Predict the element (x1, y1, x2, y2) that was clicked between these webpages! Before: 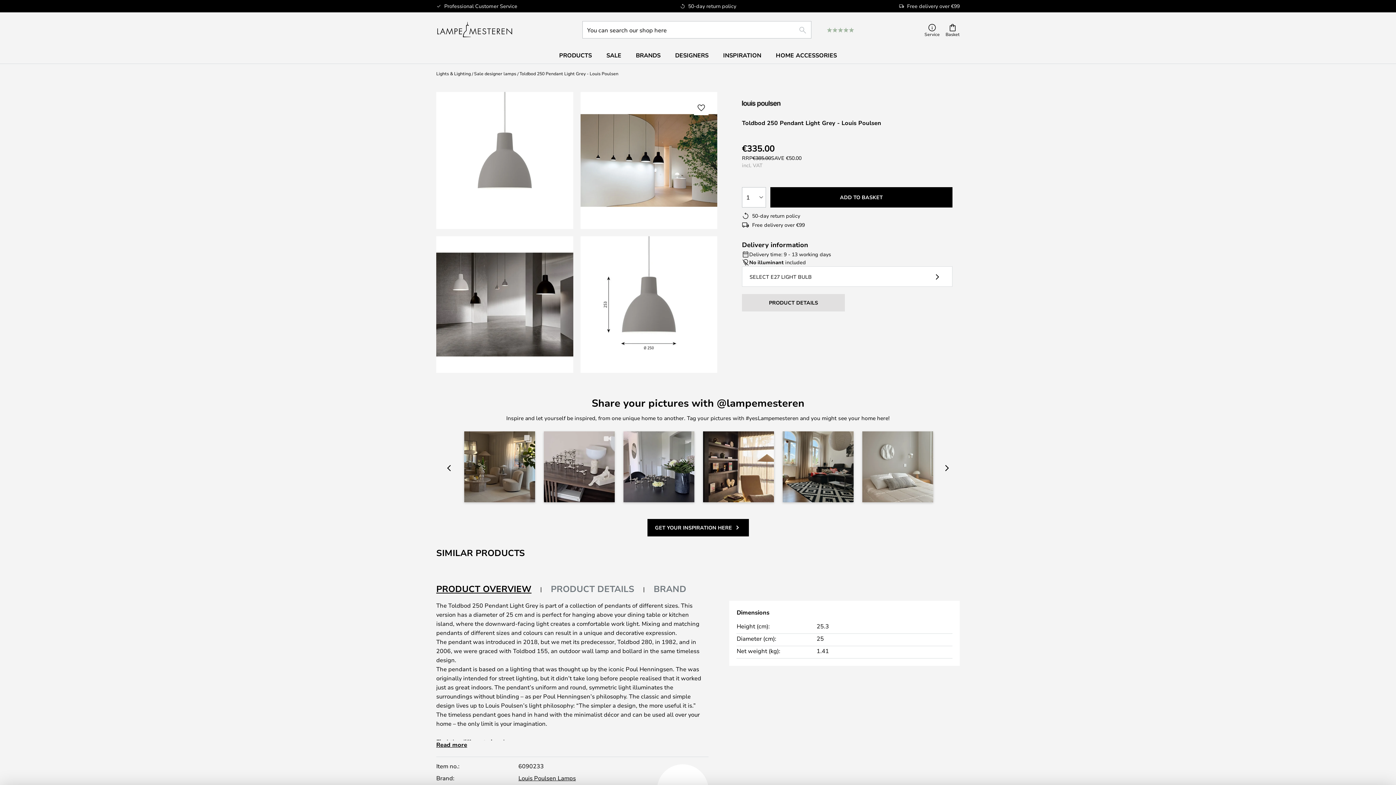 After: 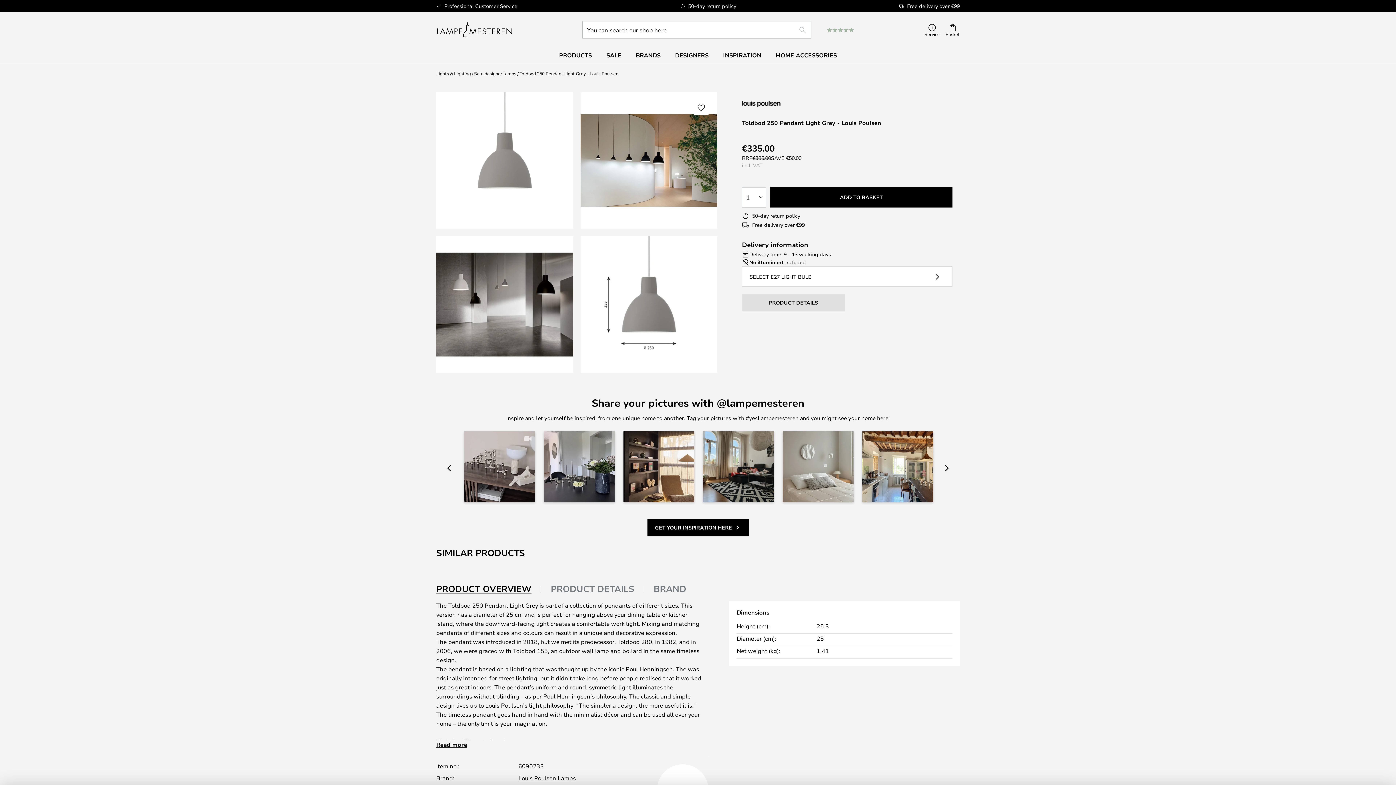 Action: label: next bbox: (938, 459, 956, 477)